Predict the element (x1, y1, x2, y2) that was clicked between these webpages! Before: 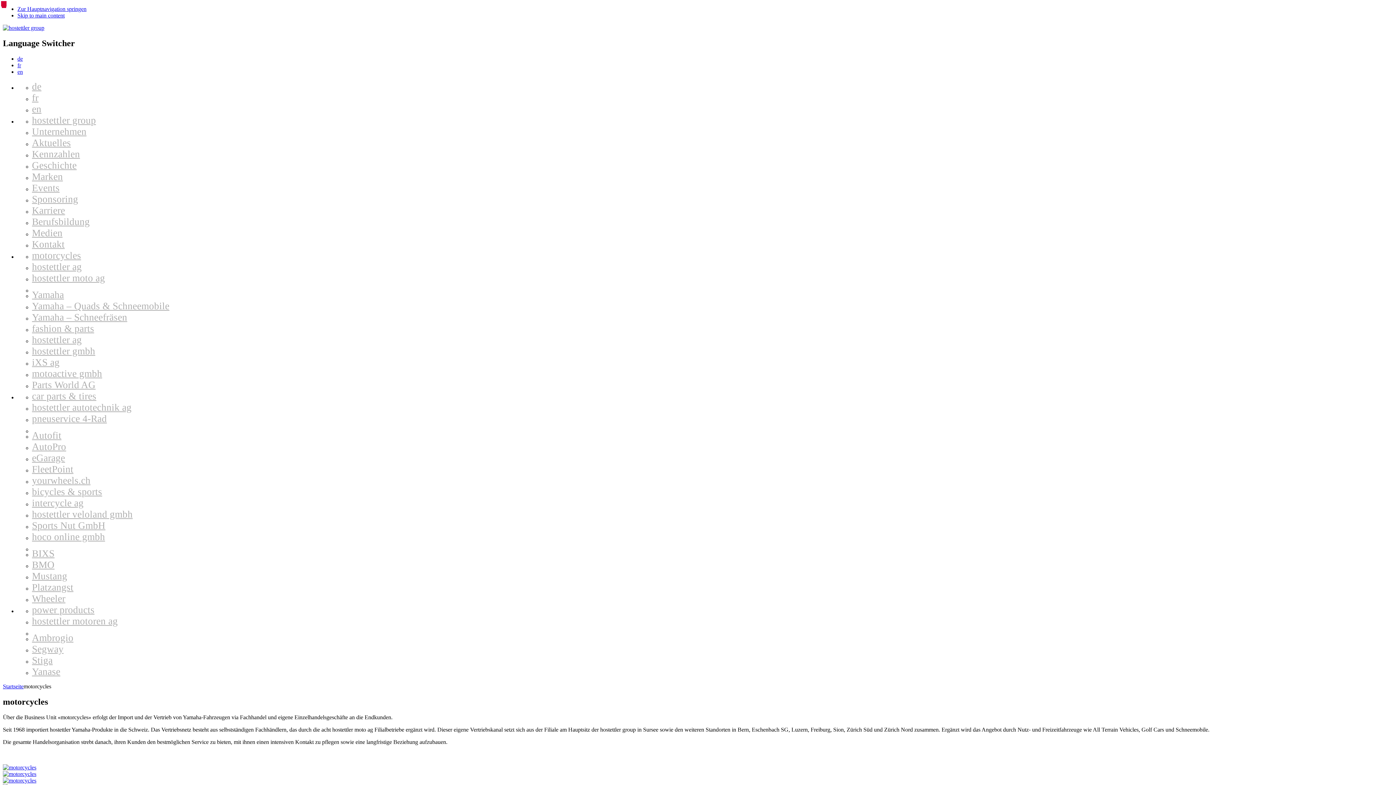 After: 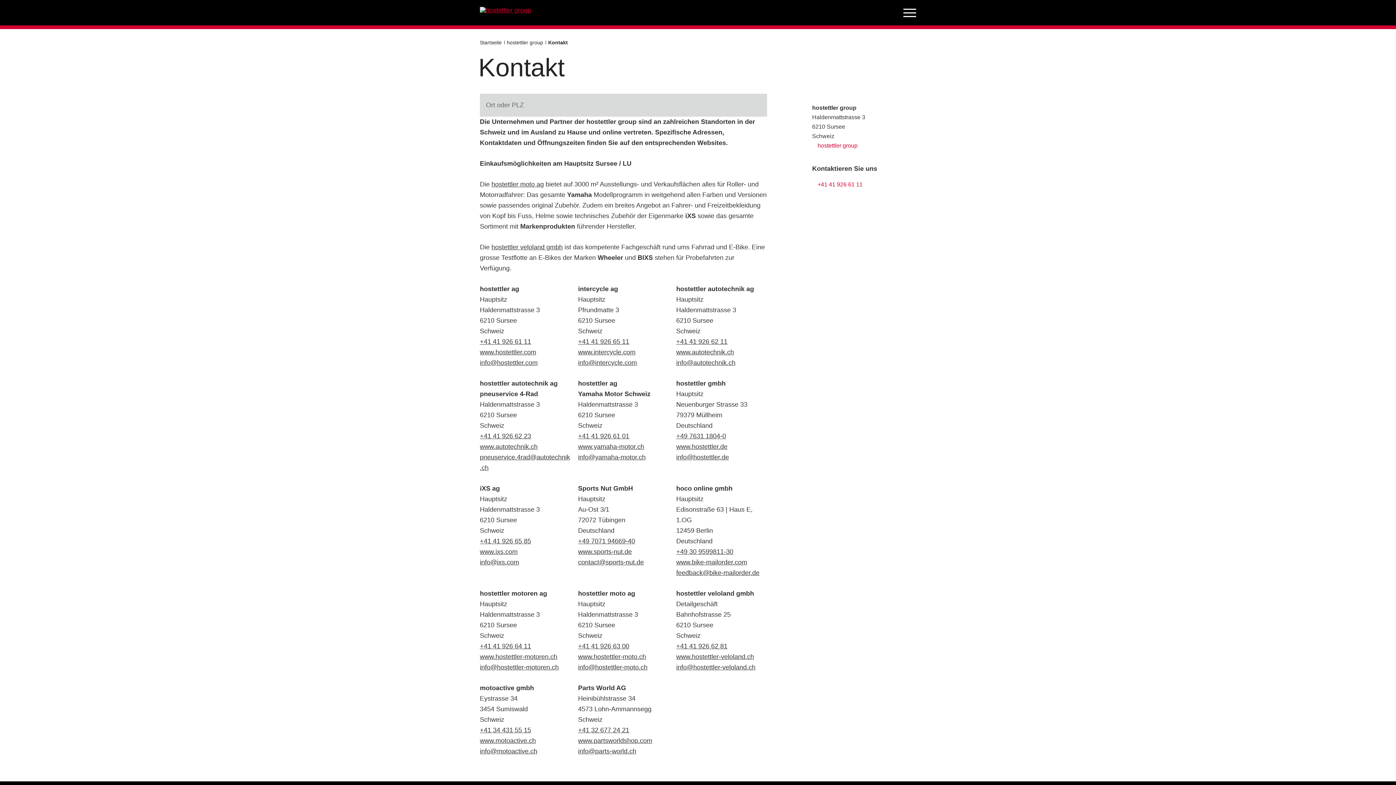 Action: label: Kontakt bbox: (32, 238, 64, 249)